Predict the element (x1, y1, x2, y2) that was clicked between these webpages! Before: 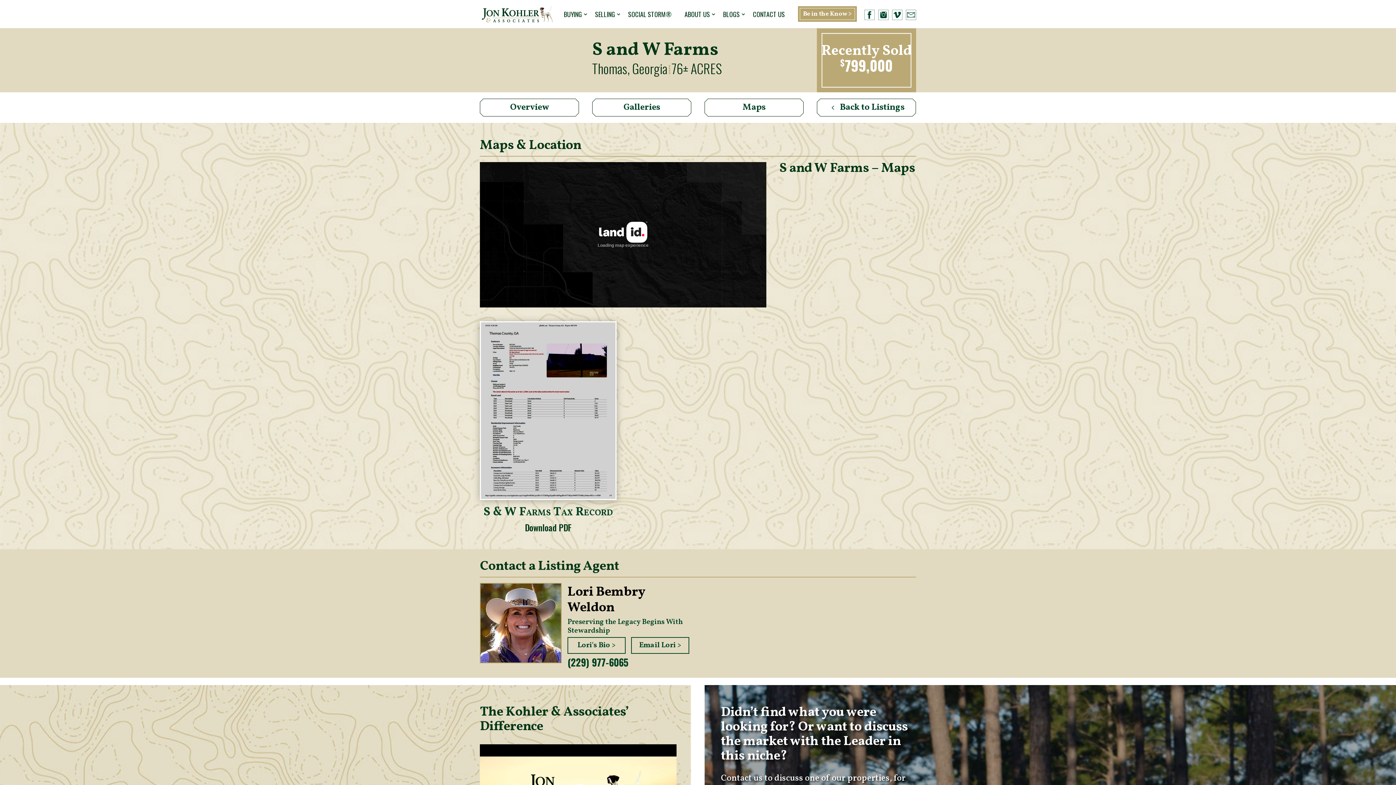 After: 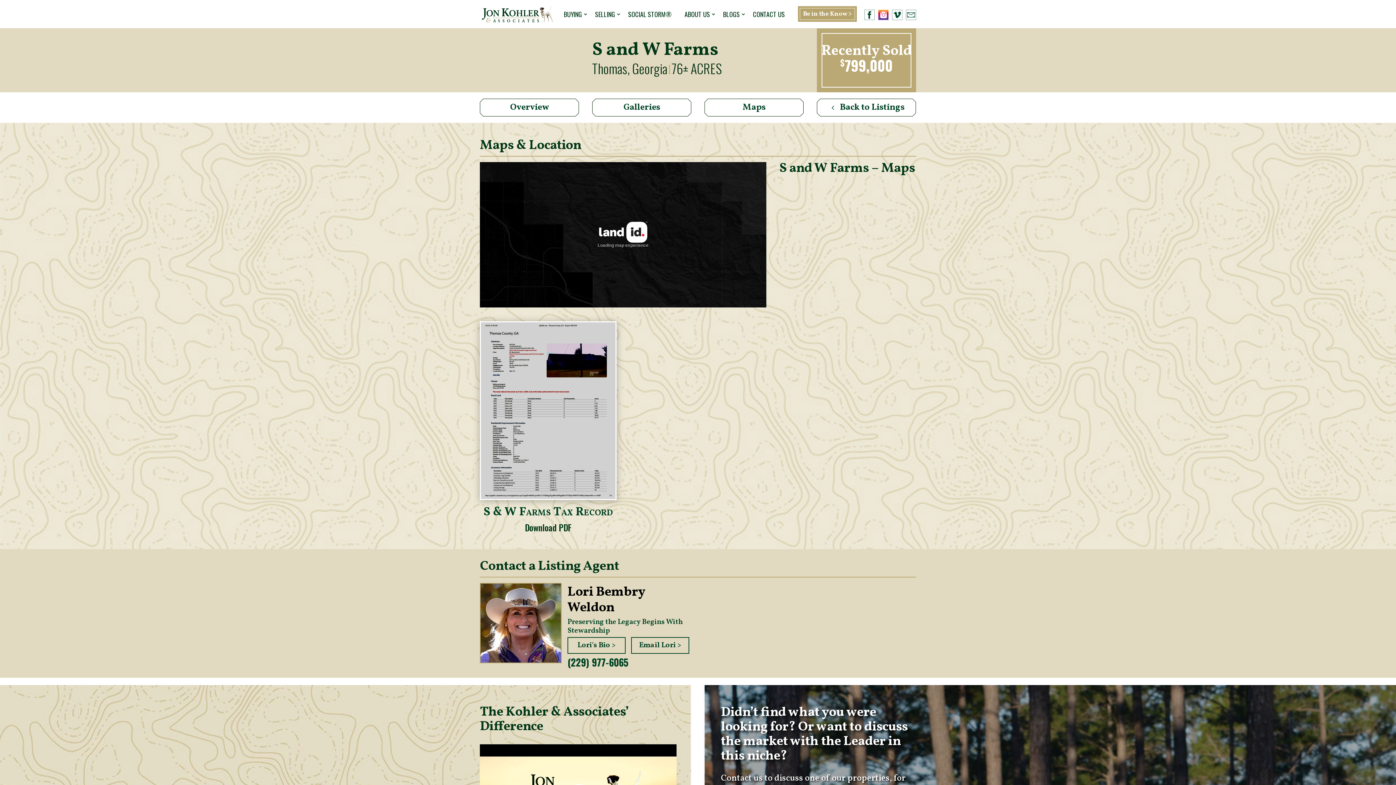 Action: bbox: (878, 9, 888, 20)